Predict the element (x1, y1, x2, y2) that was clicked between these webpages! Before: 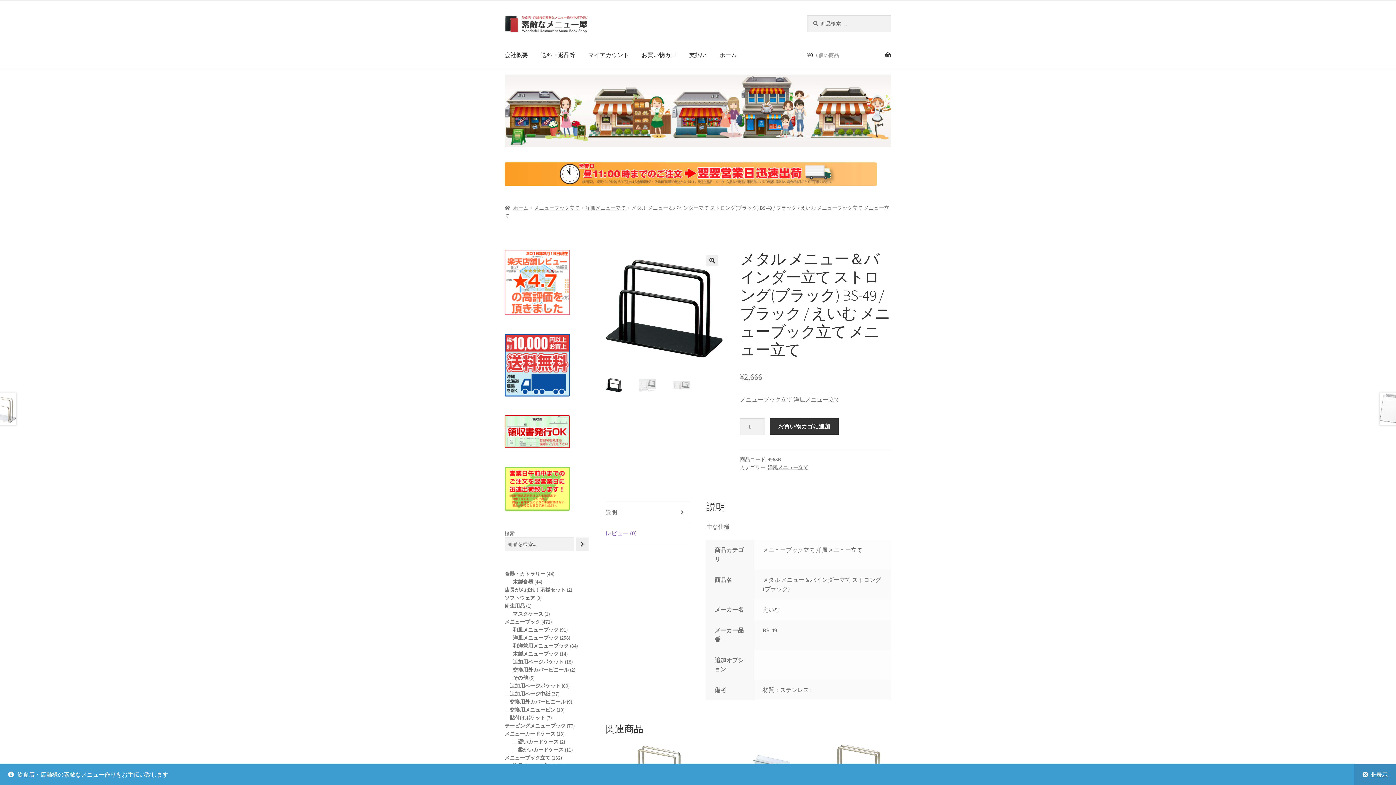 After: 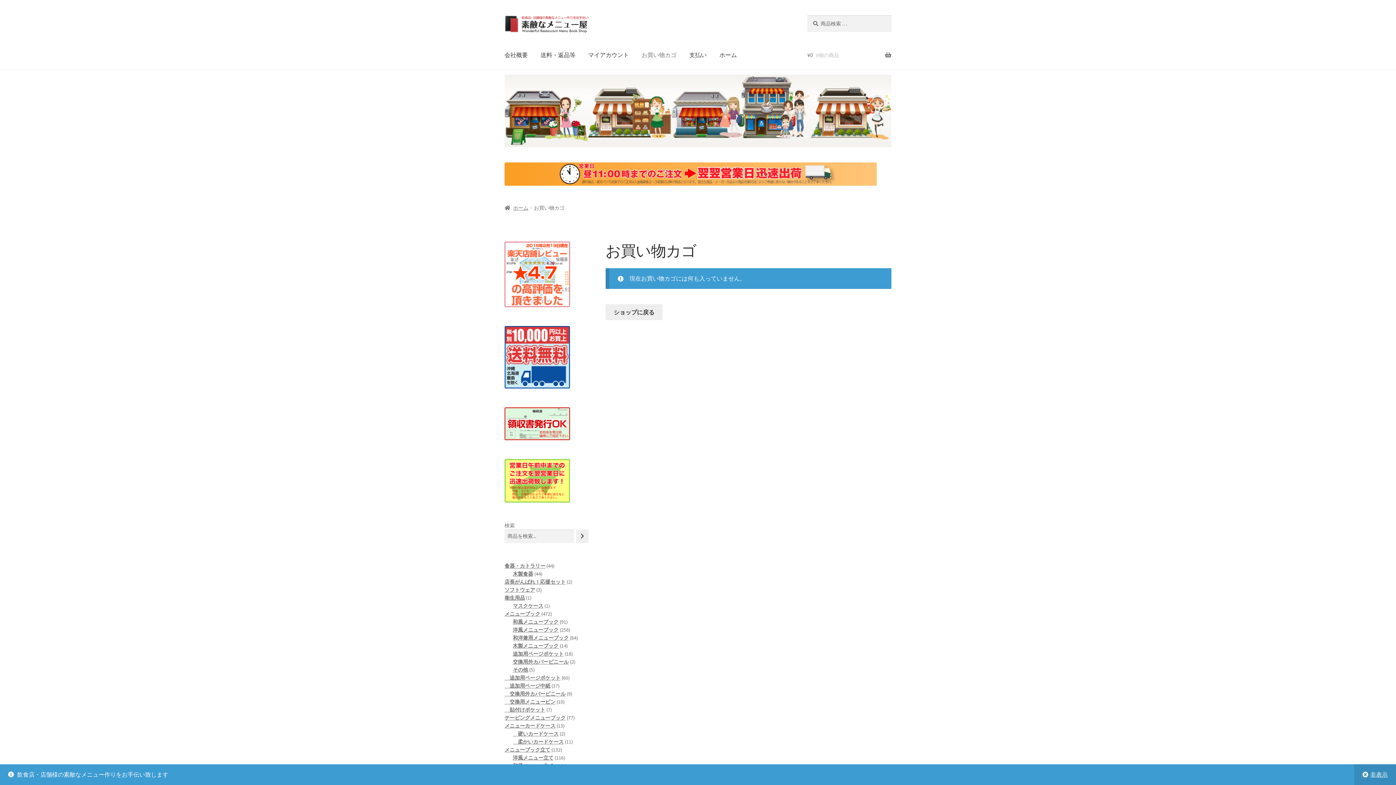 Action: label: お買い物カゴ bbox: (636, 41, 682, 69)